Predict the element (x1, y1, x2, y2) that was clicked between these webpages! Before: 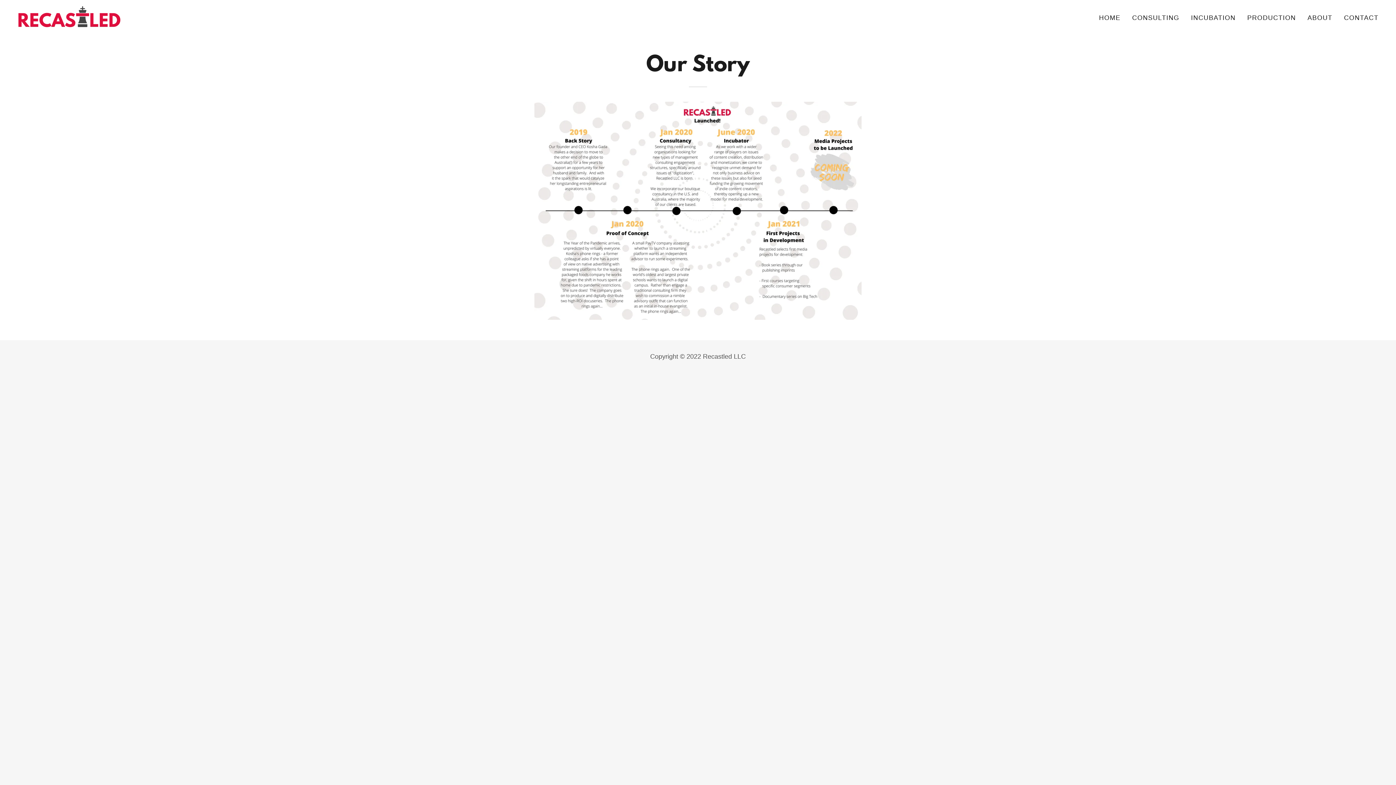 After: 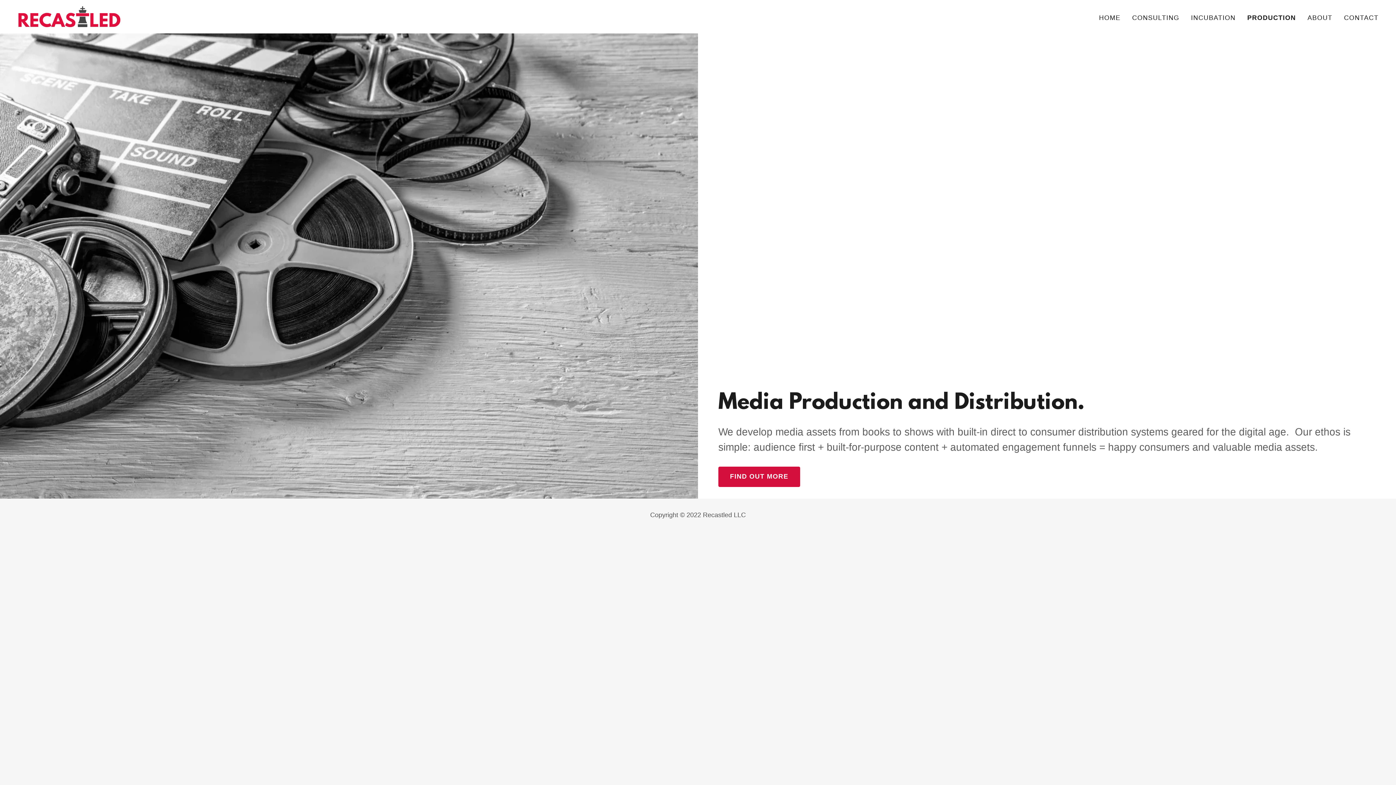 Action: bbox: (1245, 11, 1298, 24) label: PRODUCTION